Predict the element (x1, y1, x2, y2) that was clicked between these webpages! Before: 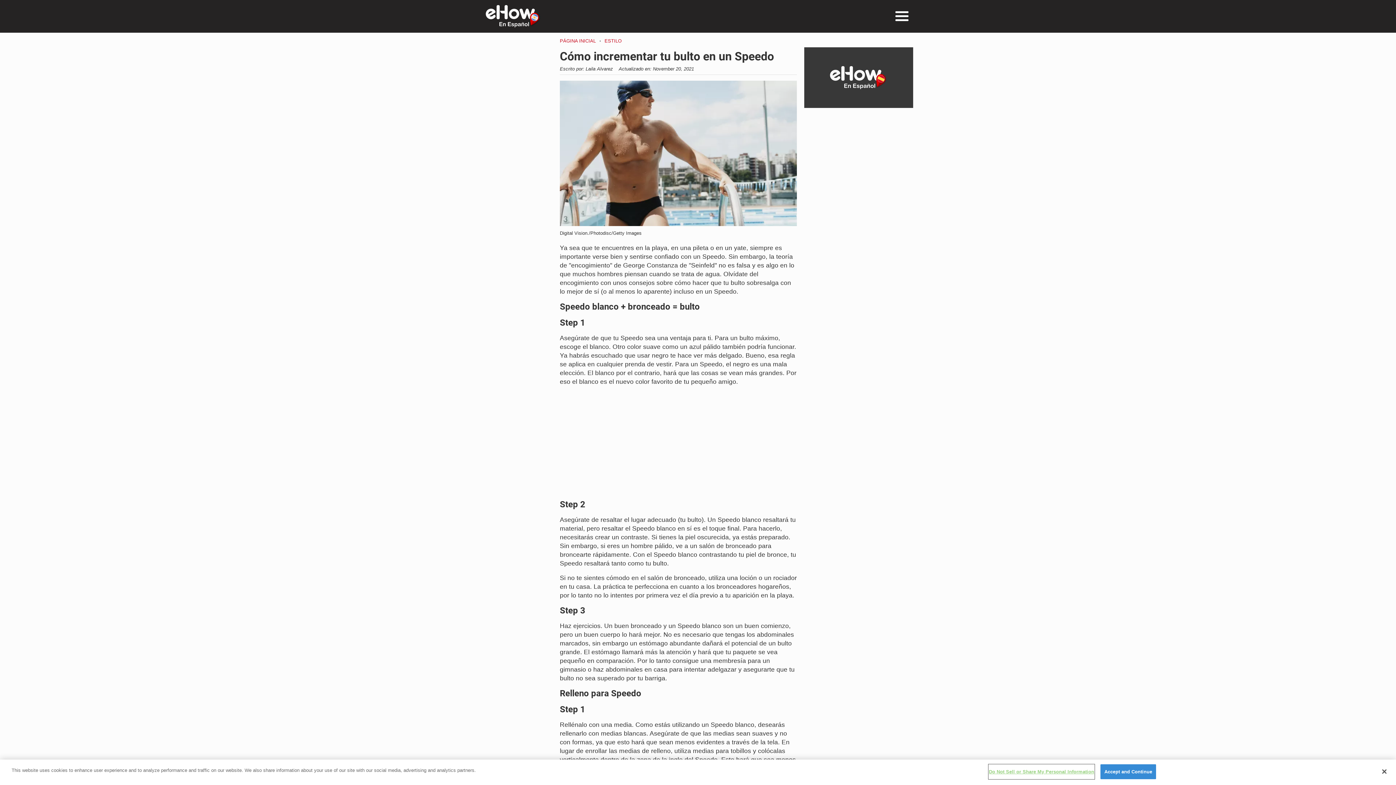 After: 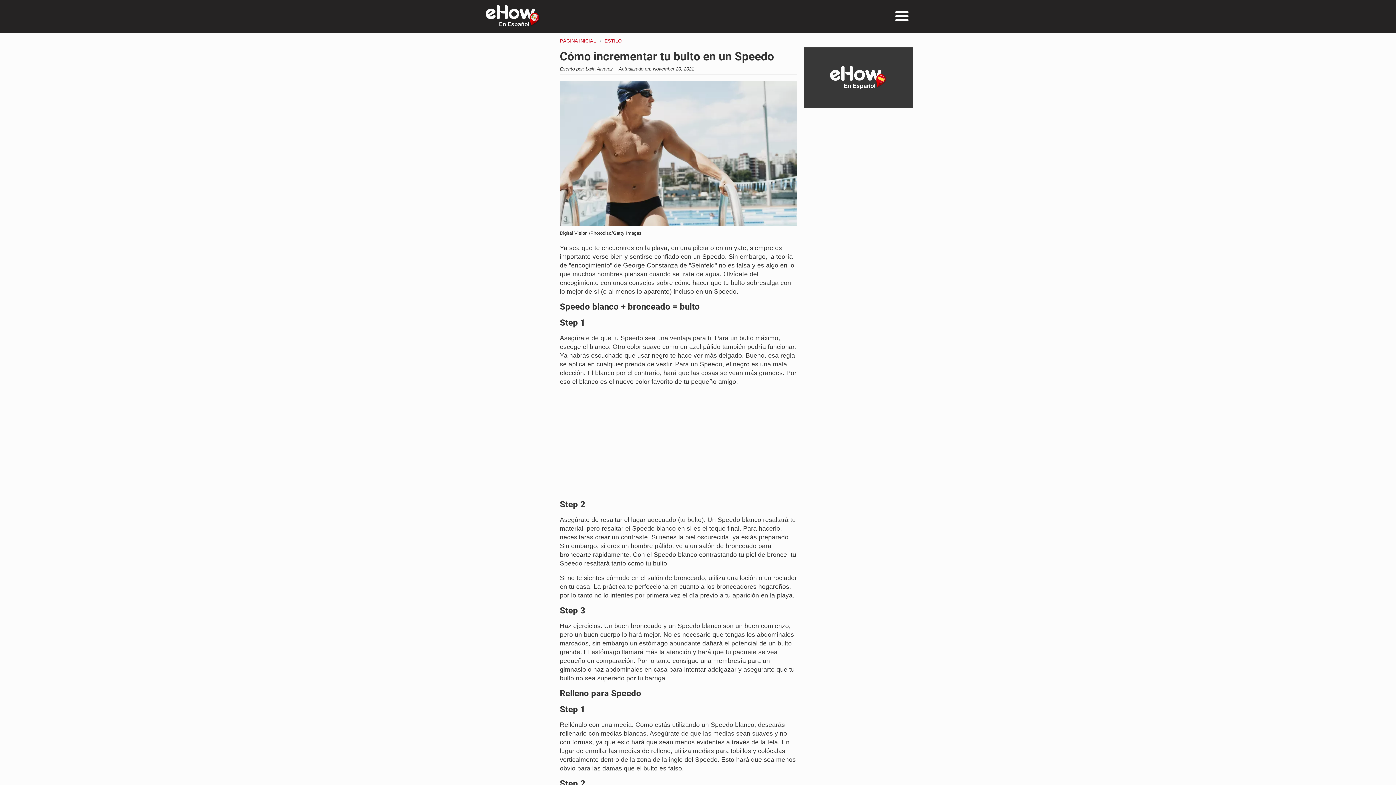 Action: bbox: (1100, 764, 1156, 779) label: Accept and Continue